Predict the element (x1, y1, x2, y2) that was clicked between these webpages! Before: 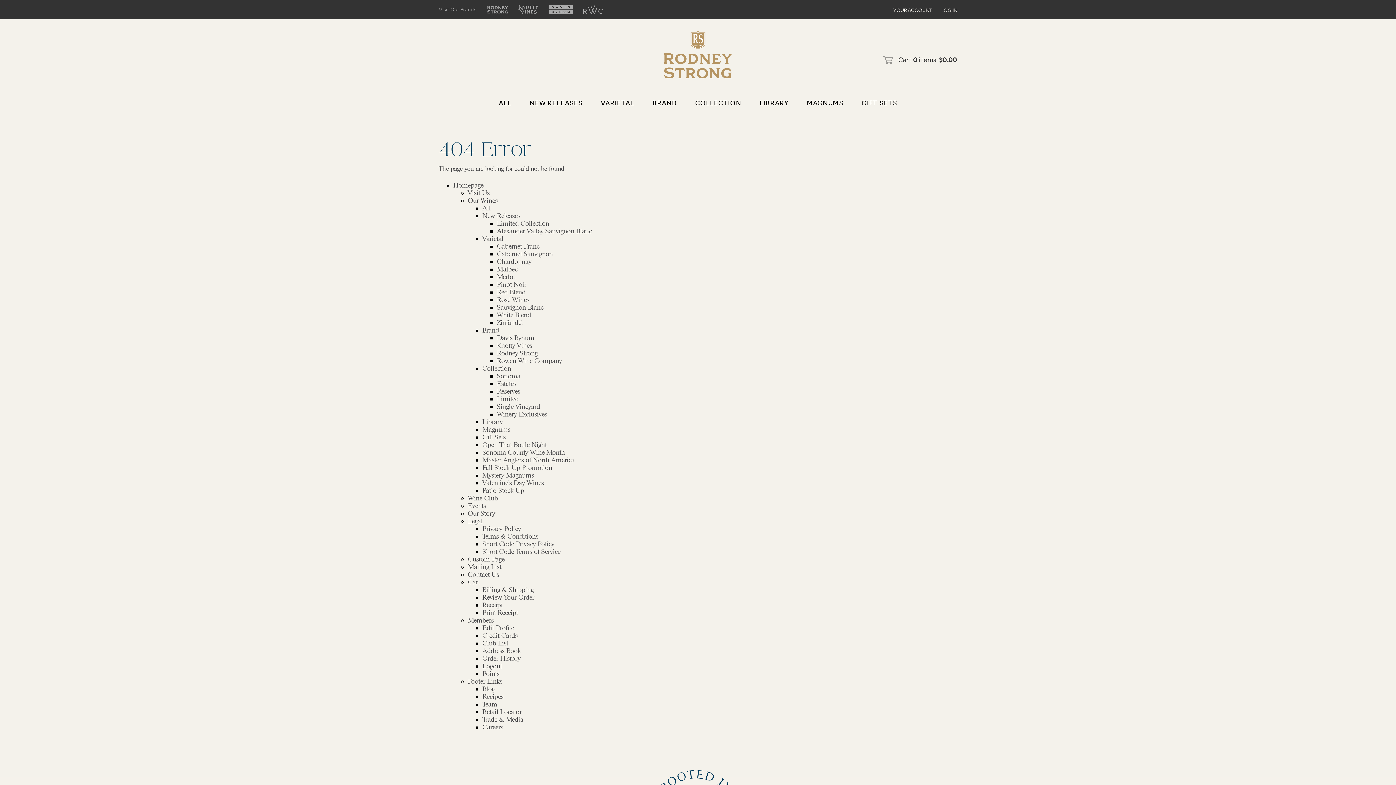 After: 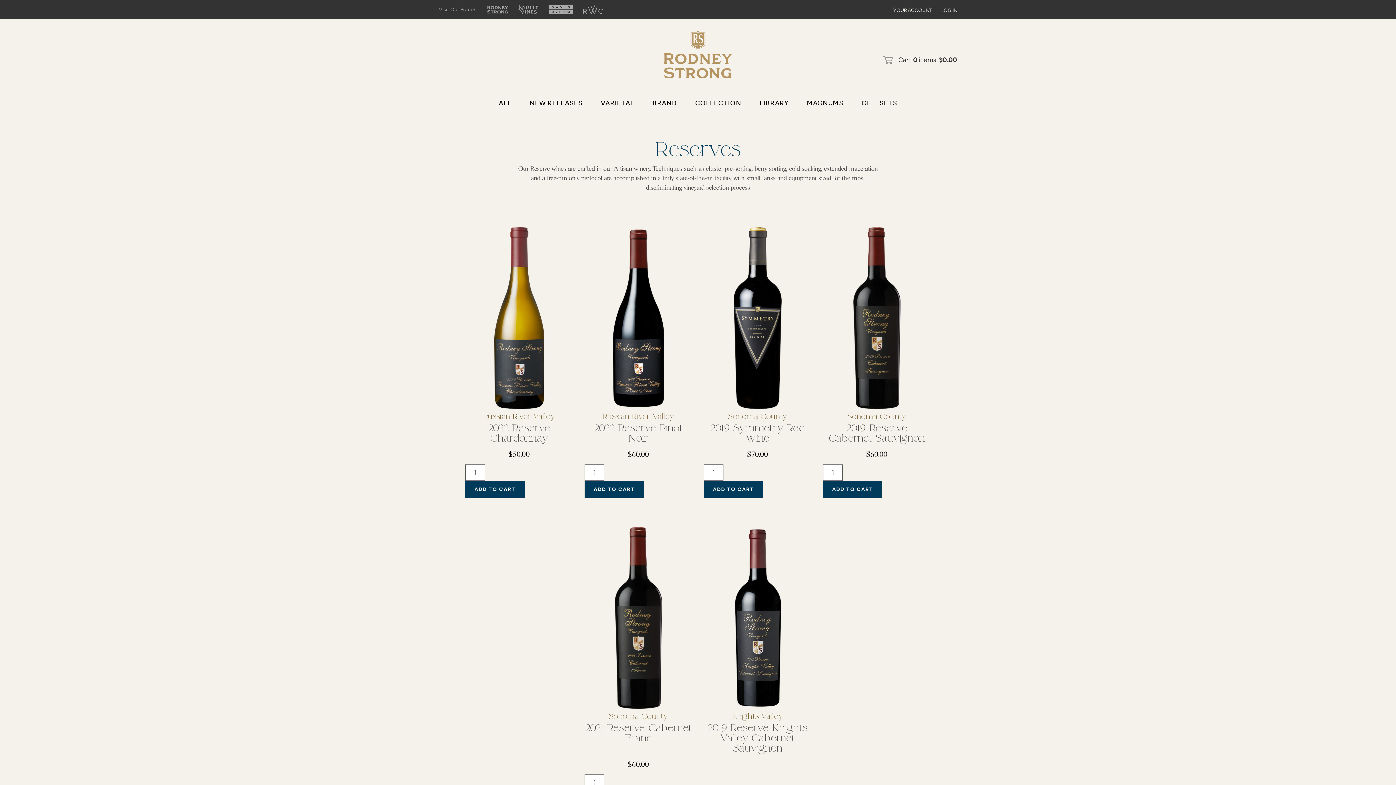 Action: label: Reserves bbox: (497, 387, 520, 395)